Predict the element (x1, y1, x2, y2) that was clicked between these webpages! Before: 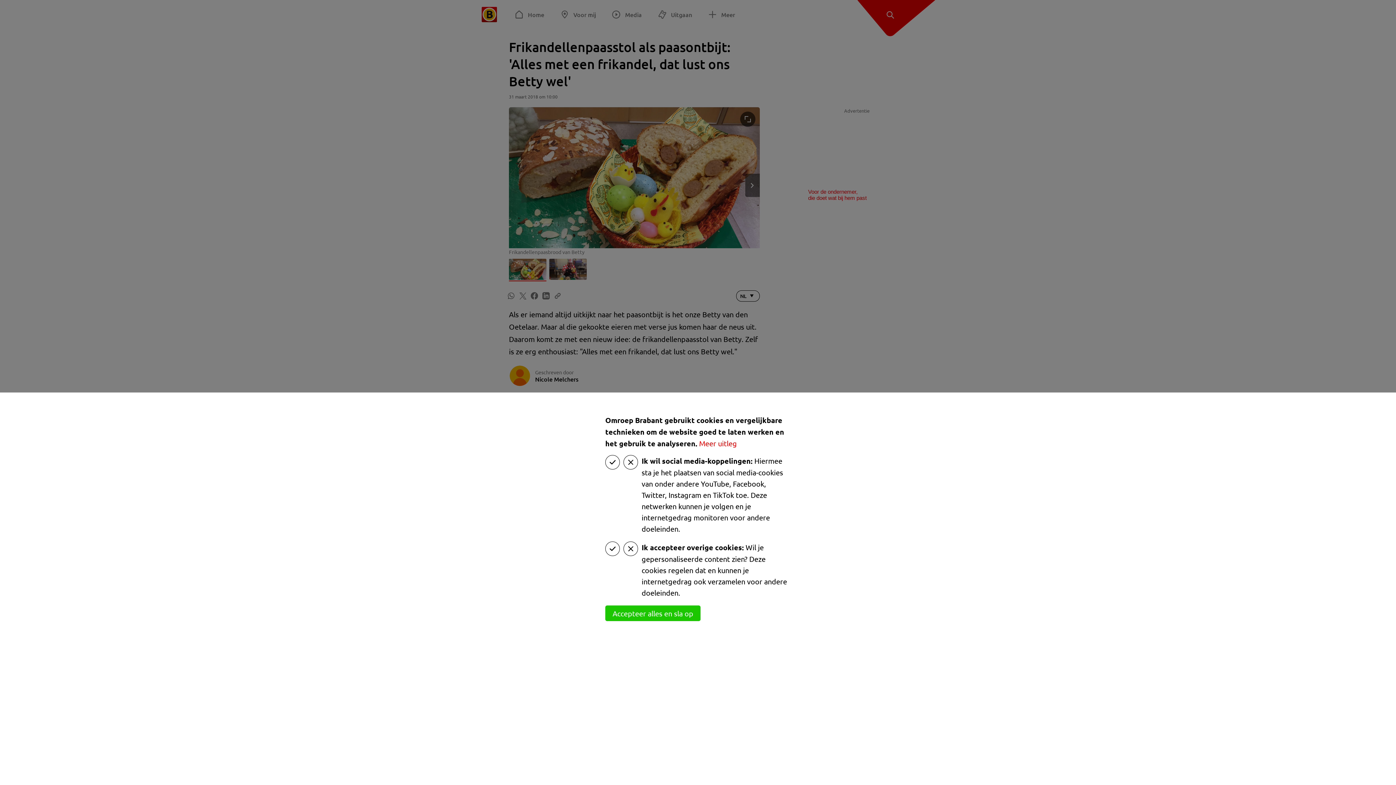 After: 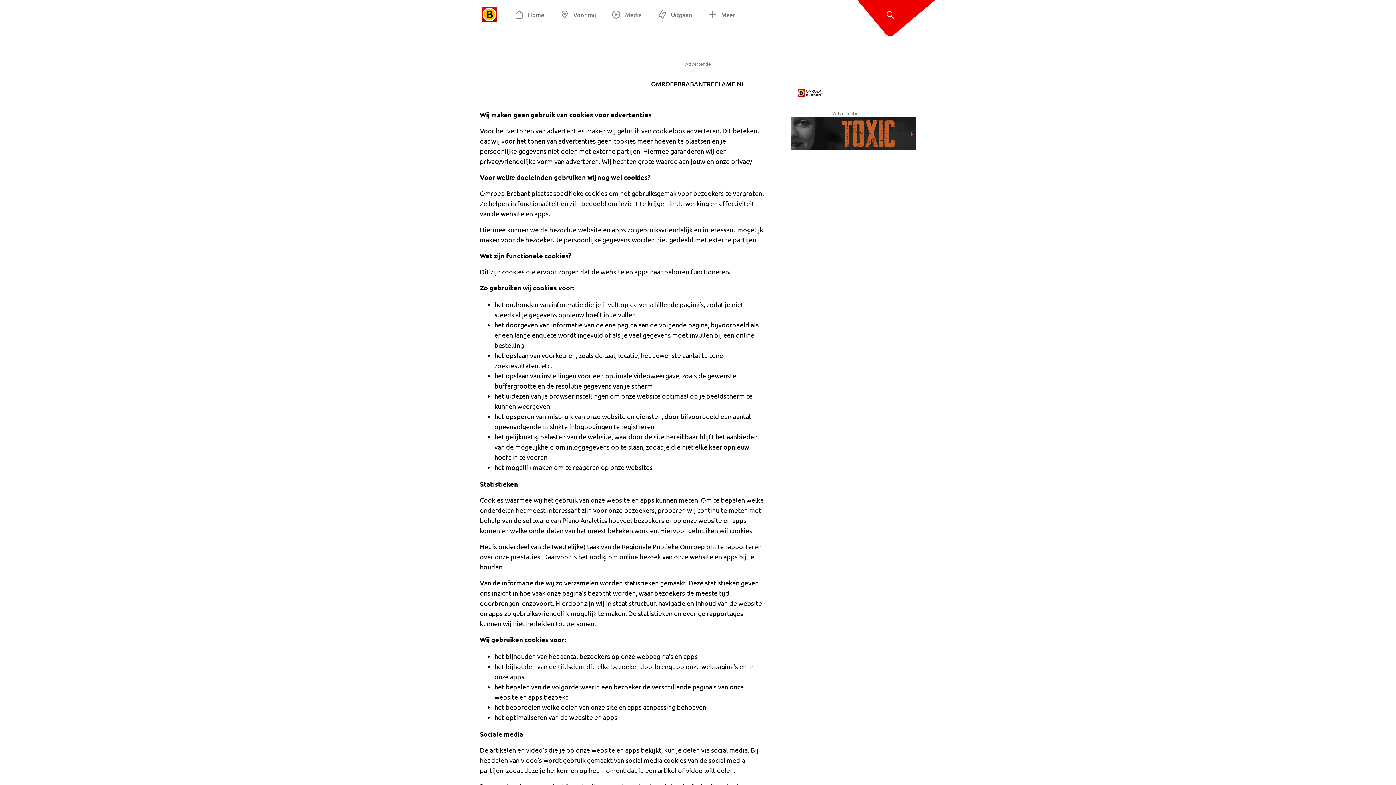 Action: label: Meer uitleg bbox: (699, 438, 737, 448)